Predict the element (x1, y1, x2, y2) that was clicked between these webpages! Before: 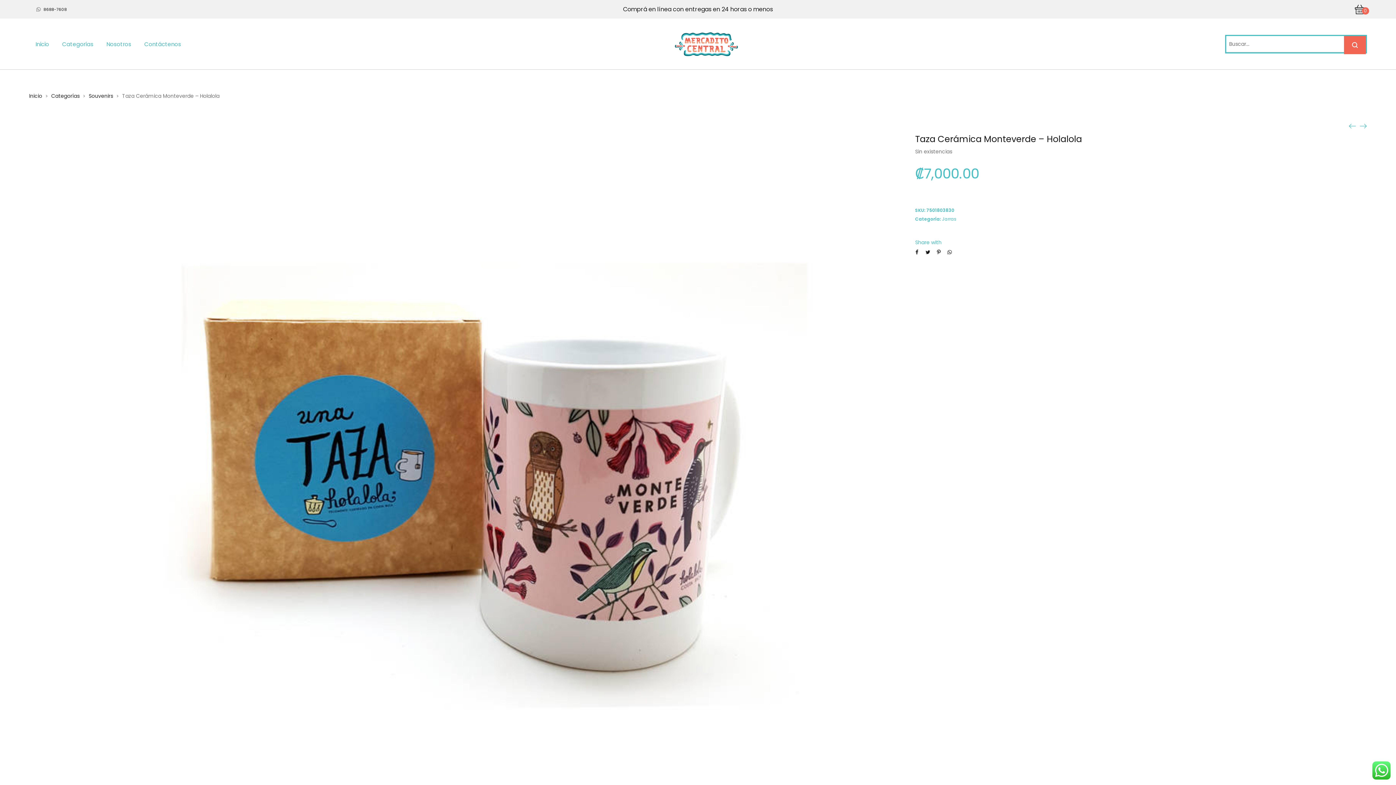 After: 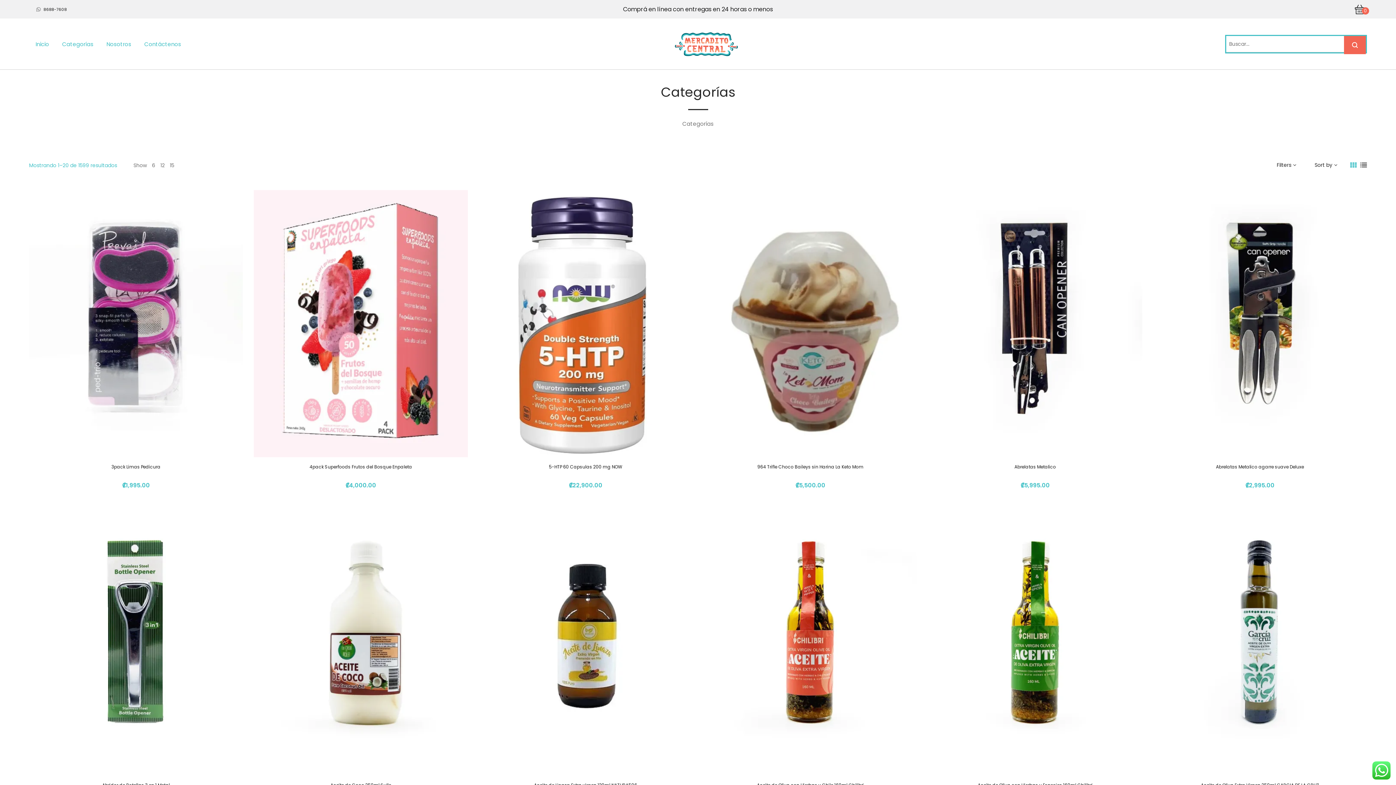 Action: label: Categorías bbox: (51, 92, 79, 99)